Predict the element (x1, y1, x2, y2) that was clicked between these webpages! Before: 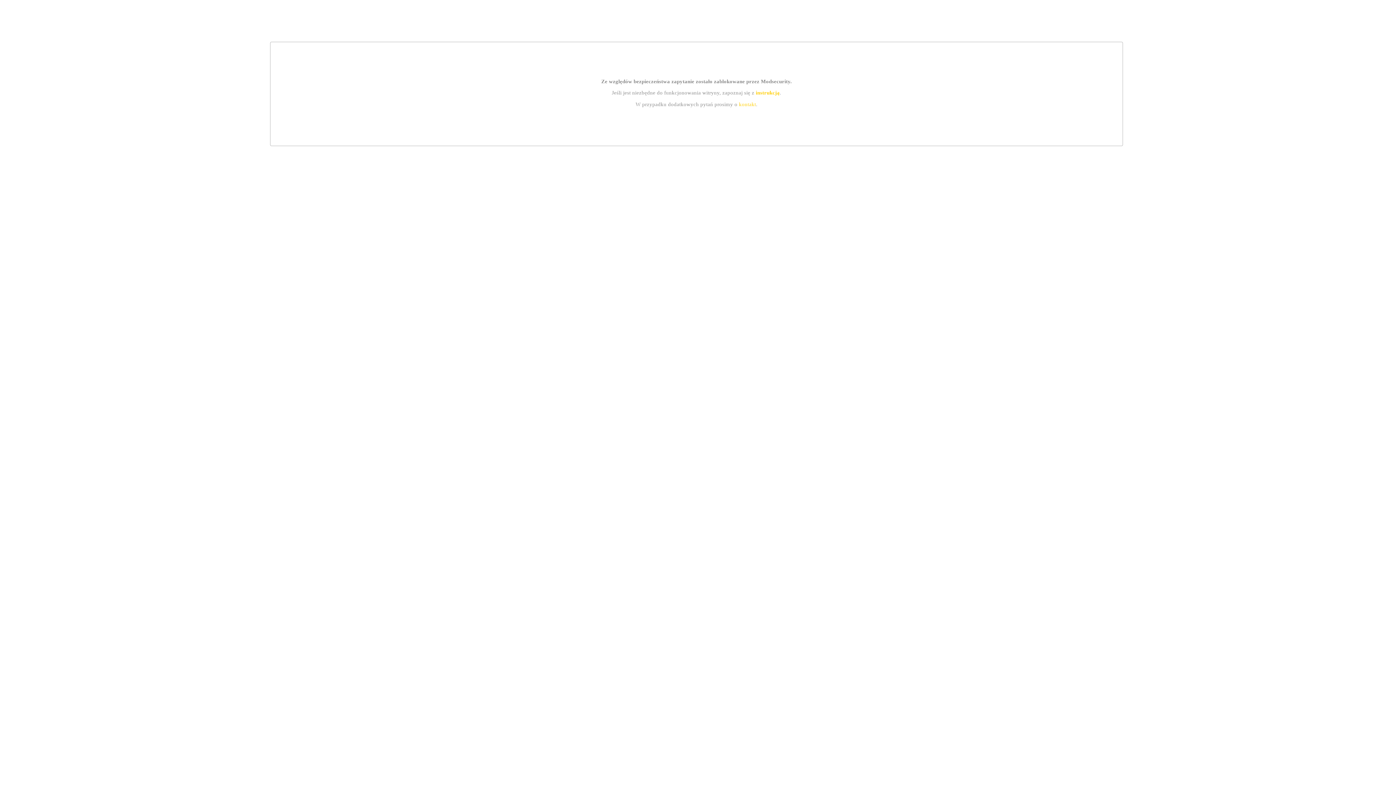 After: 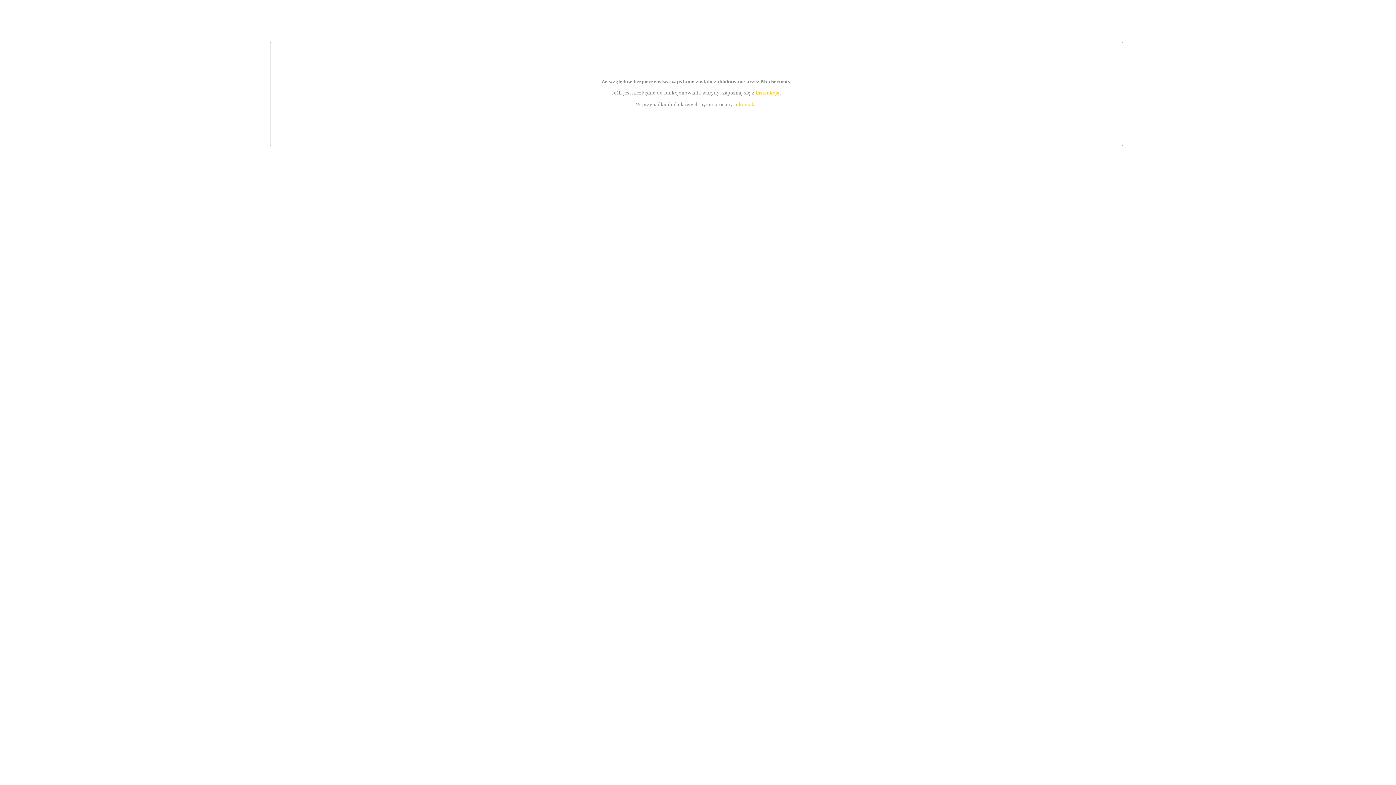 Action: label: instrukcją bbox: (755, 89, 779, 95)